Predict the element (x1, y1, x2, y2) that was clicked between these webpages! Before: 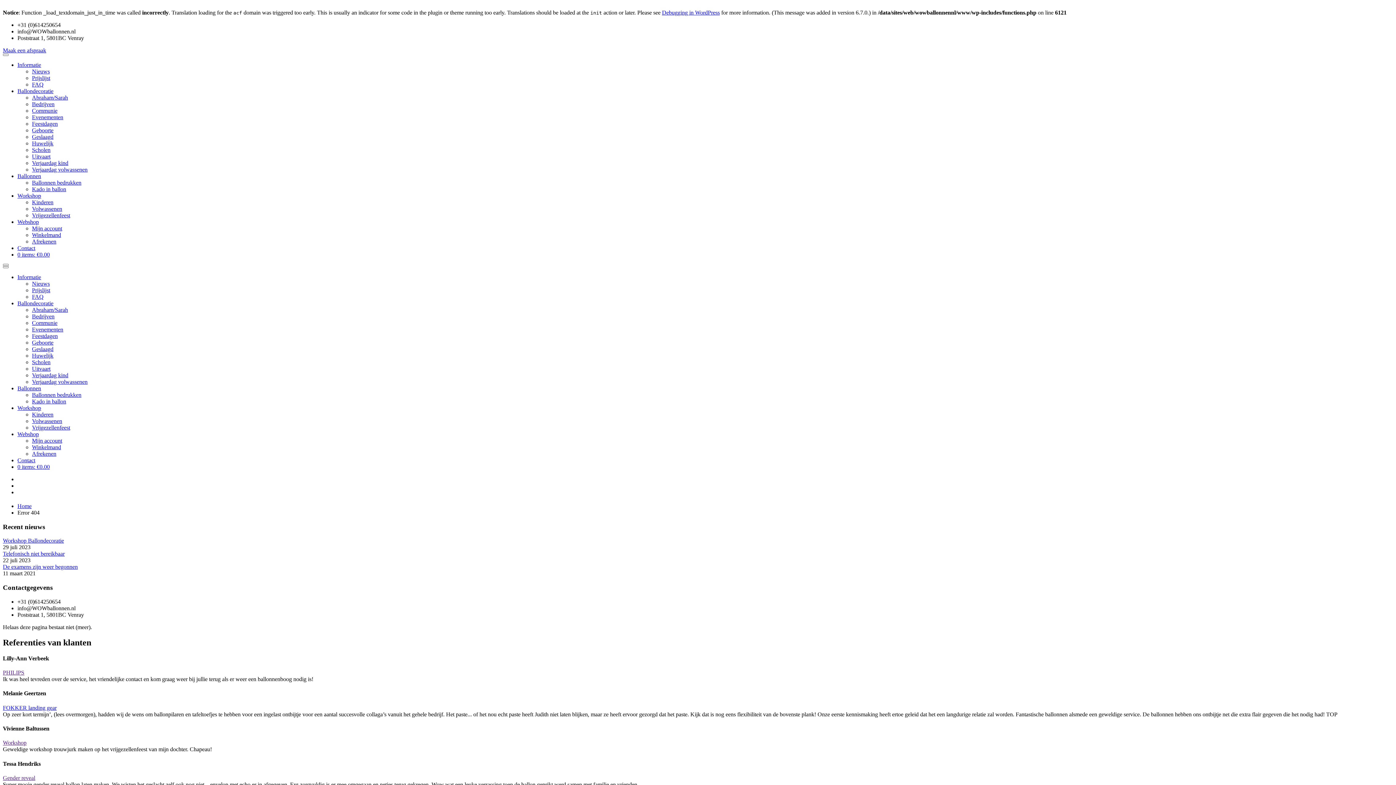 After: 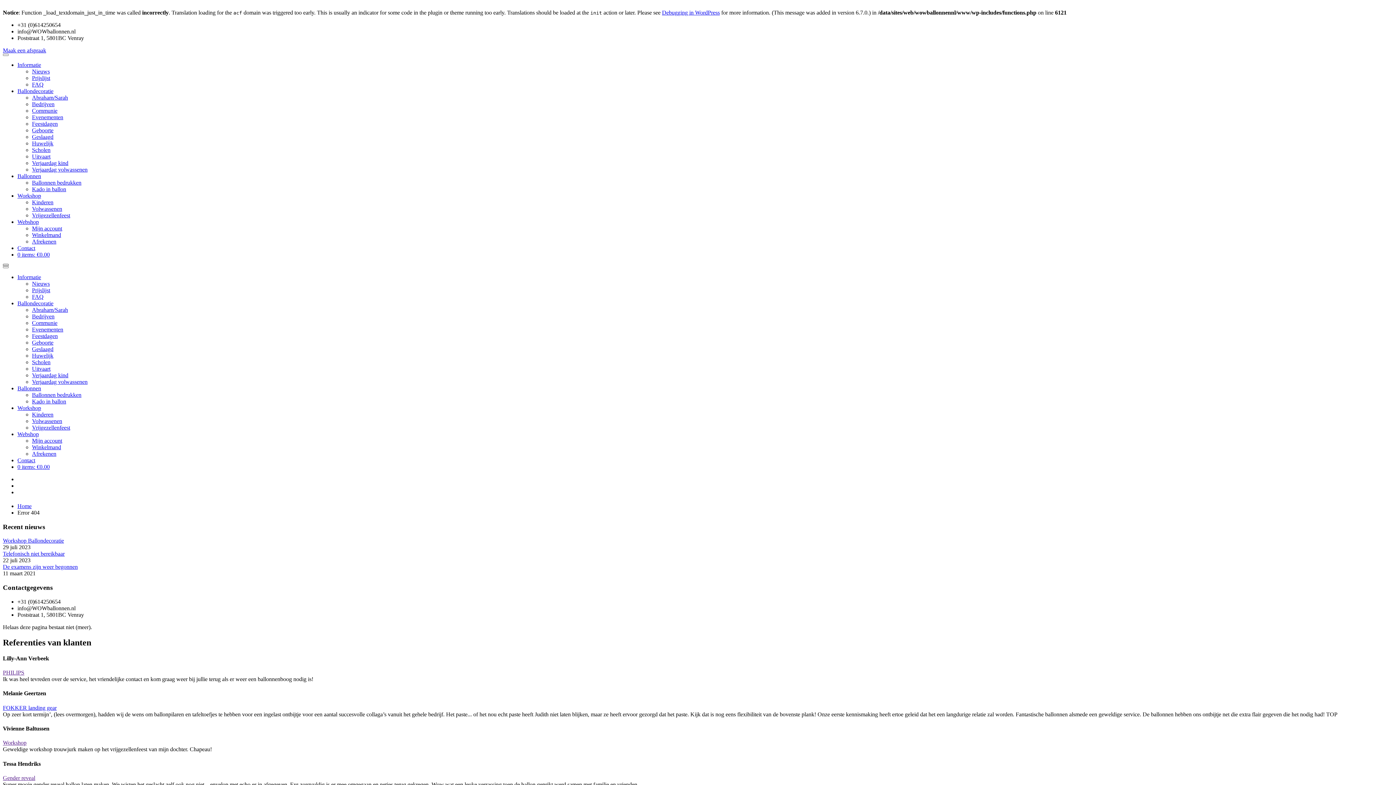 Action: bbox: (2, 264, 8, 266)